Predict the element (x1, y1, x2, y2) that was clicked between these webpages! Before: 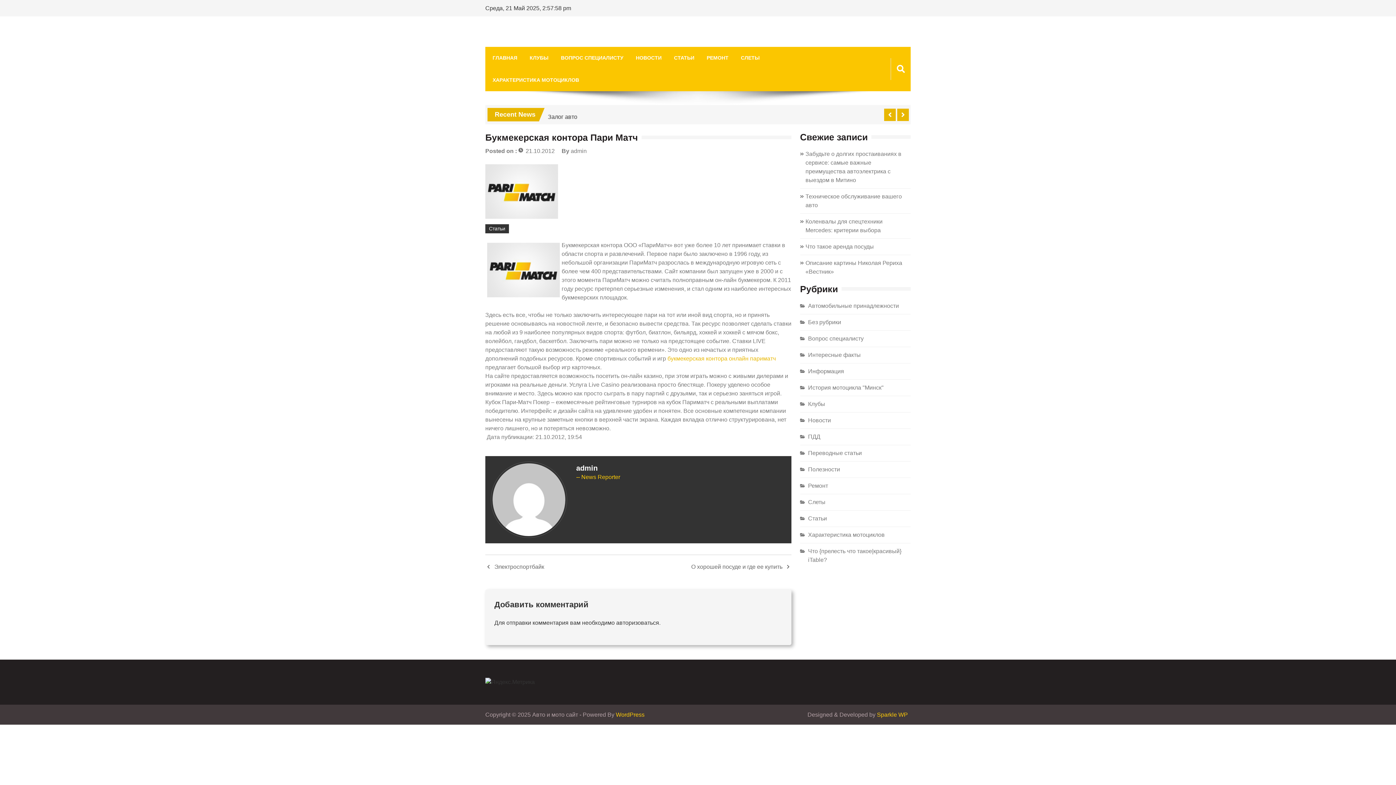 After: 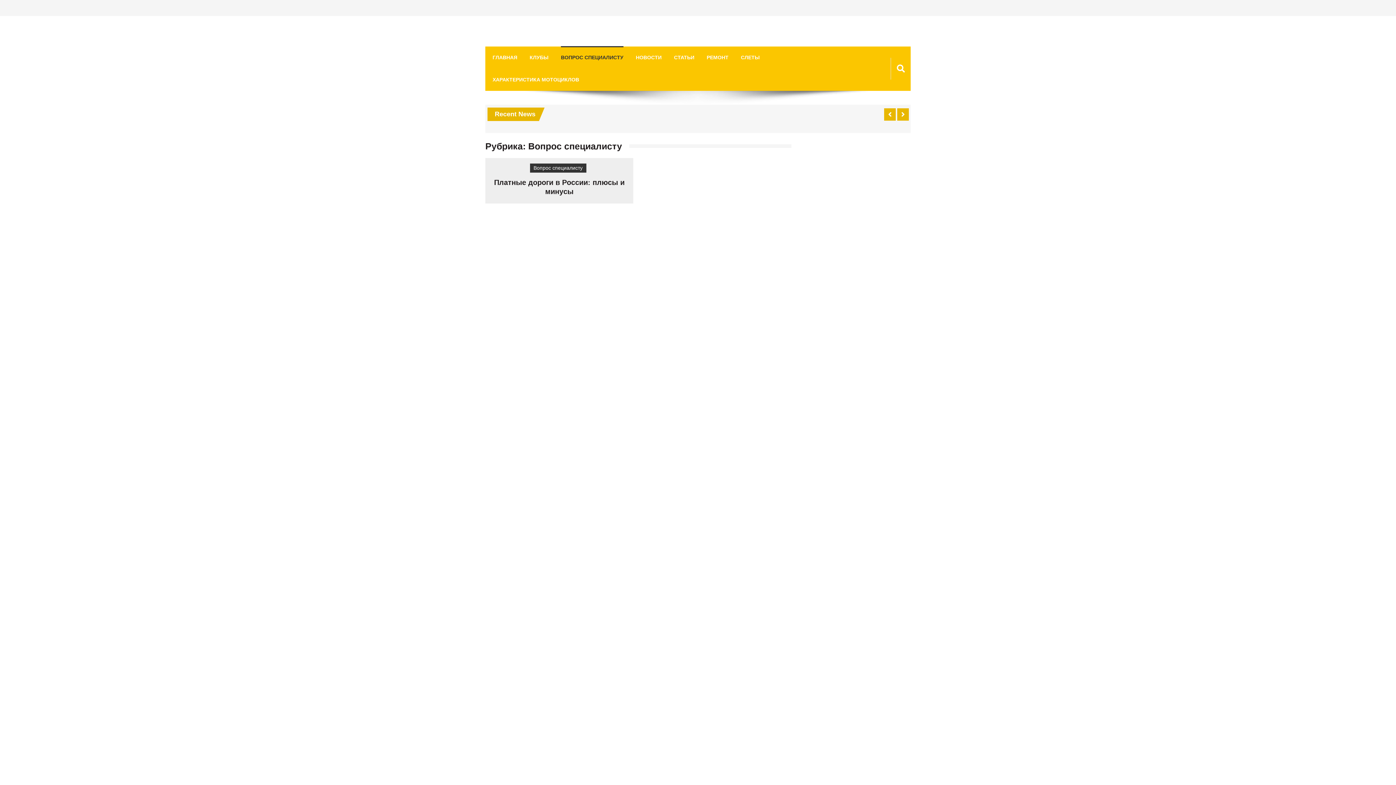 Action: bbox: (808, 335, 863, 341) label: Вопрос специалисту